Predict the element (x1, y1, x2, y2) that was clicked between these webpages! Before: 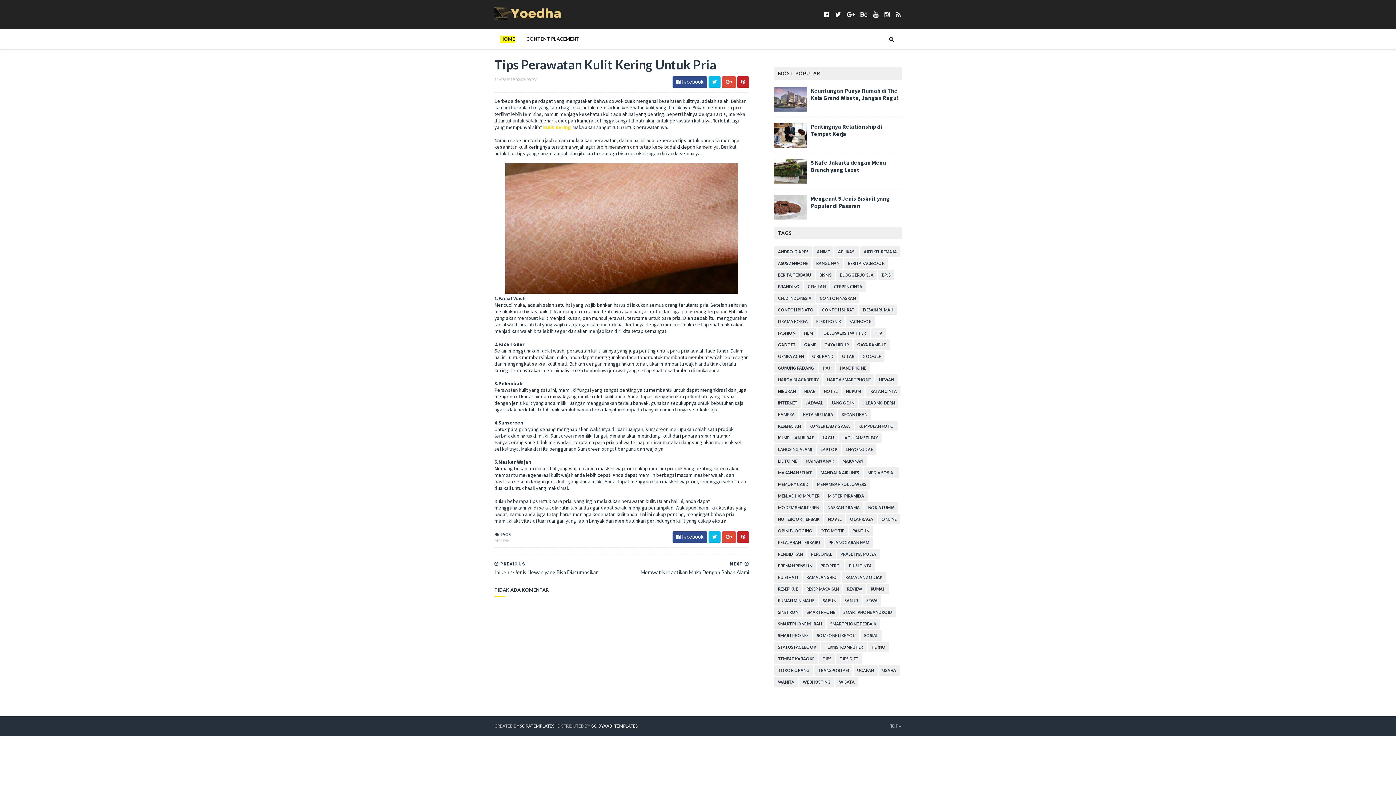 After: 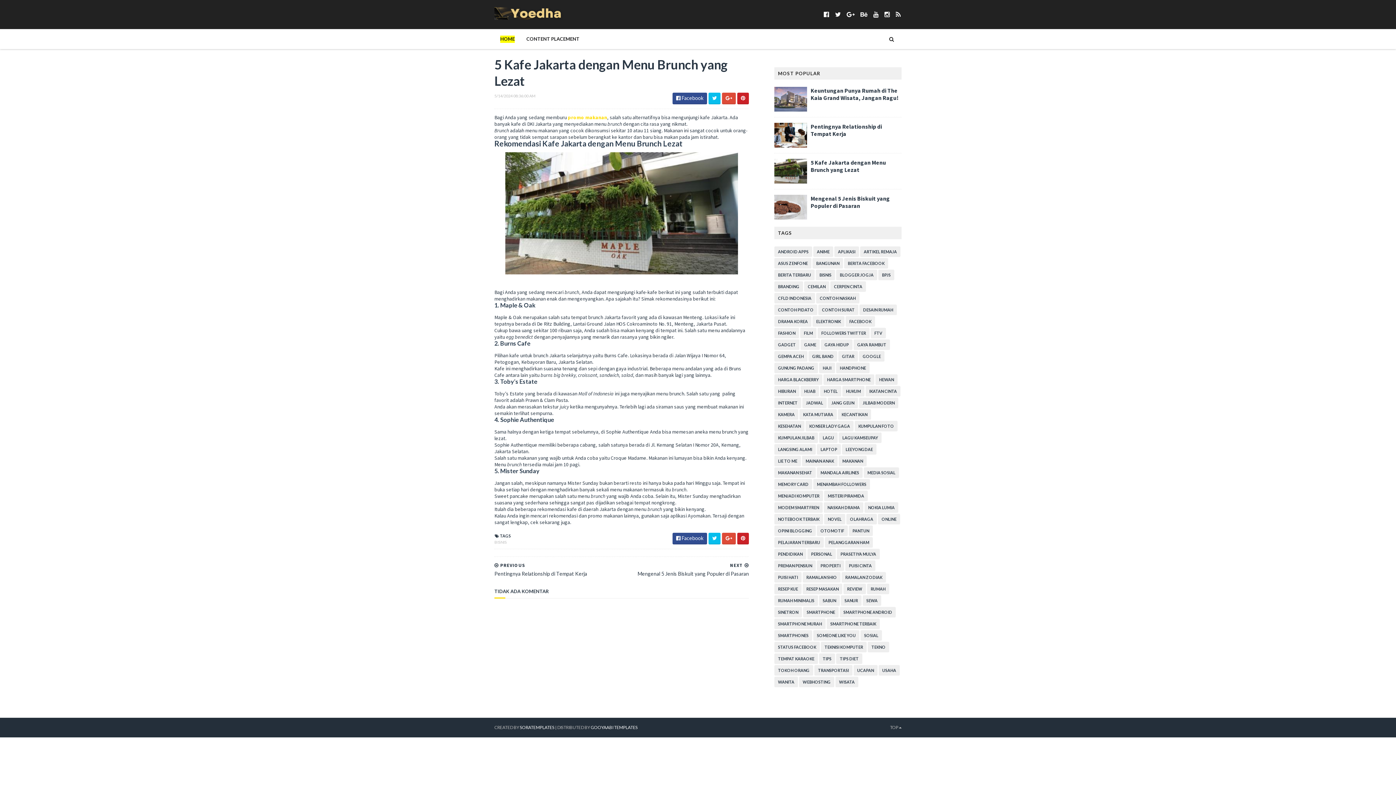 Action: bbox: (810, 158, 886, 173) label: 5 Kafe Jakarta dengan Menu Brunch yang Lezat